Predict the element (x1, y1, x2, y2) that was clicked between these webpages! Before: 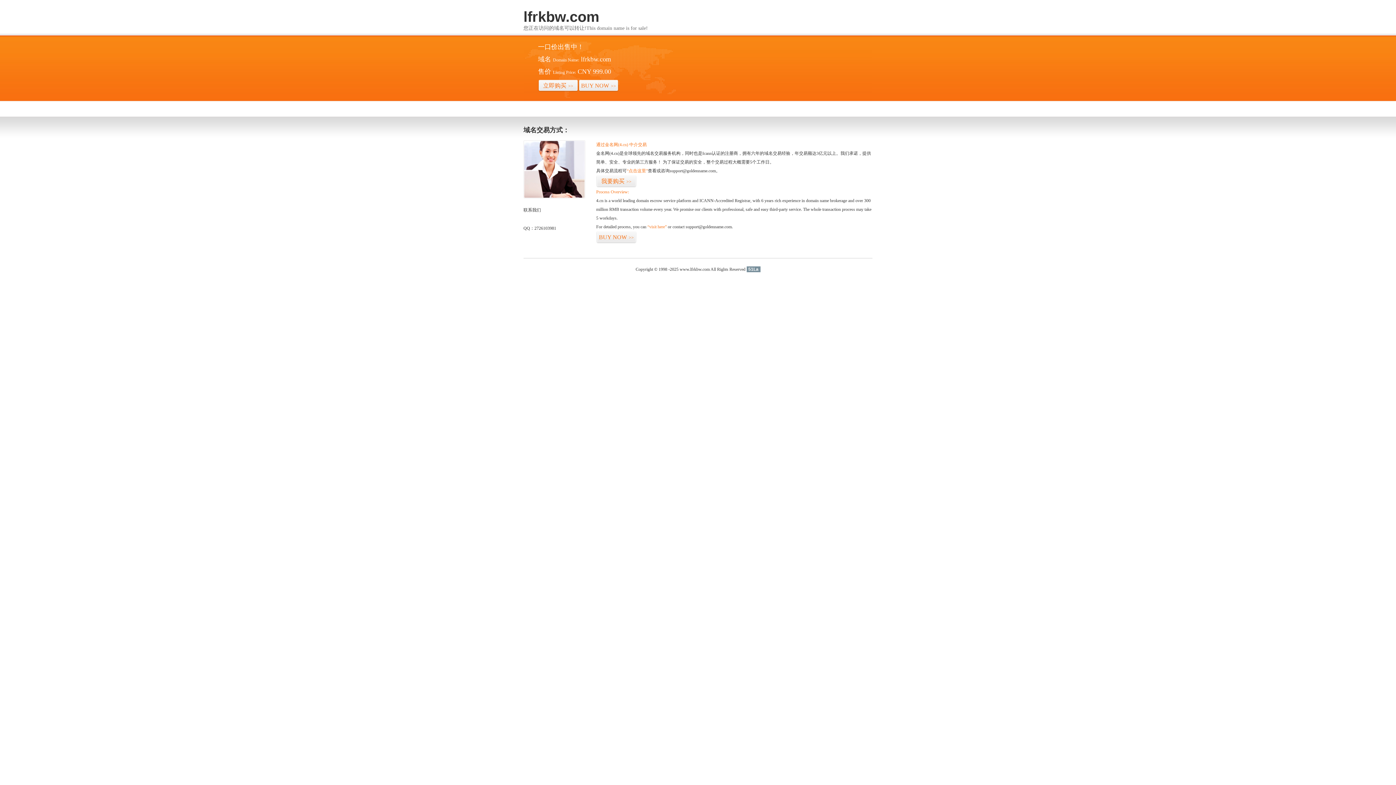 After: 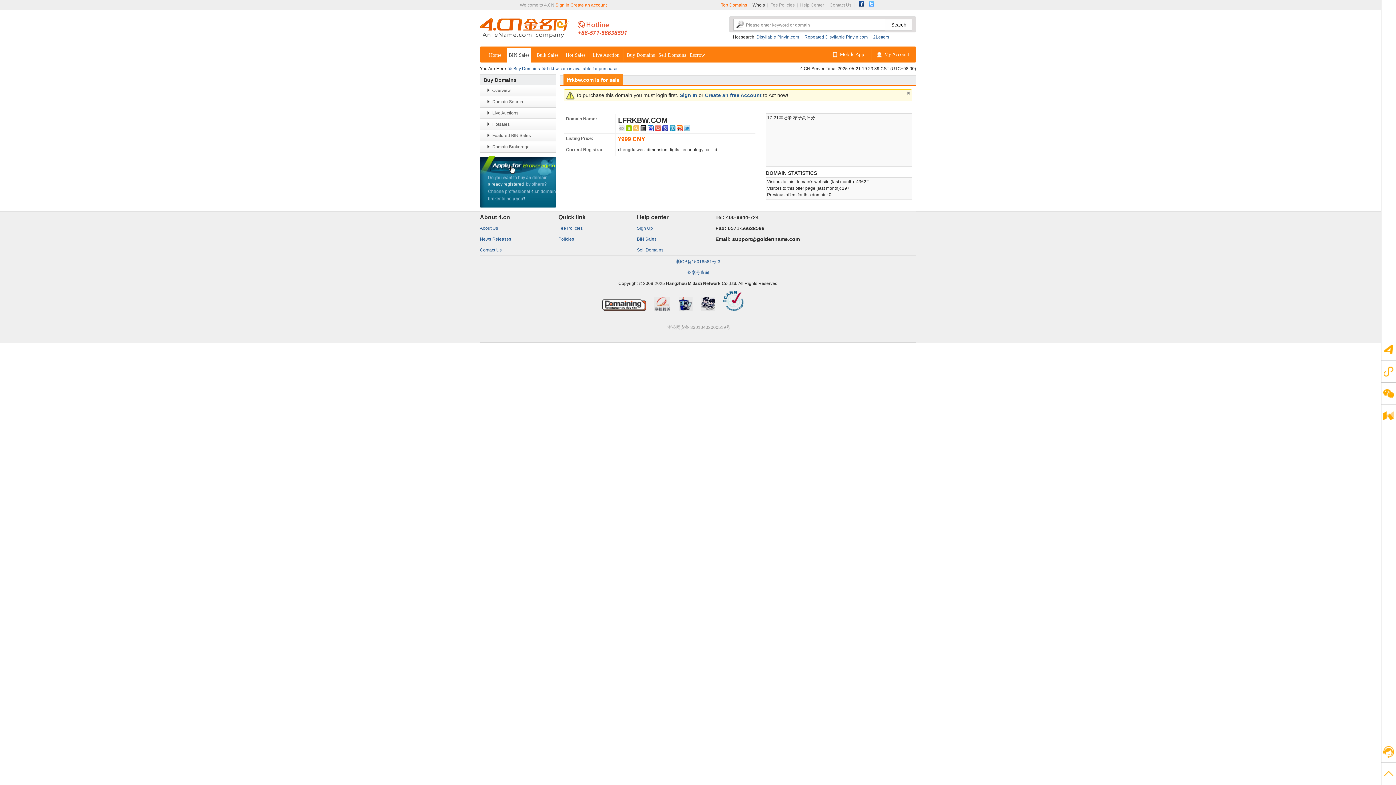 Action: bbox: (626, 168, 648, 173) label: “点击这里”